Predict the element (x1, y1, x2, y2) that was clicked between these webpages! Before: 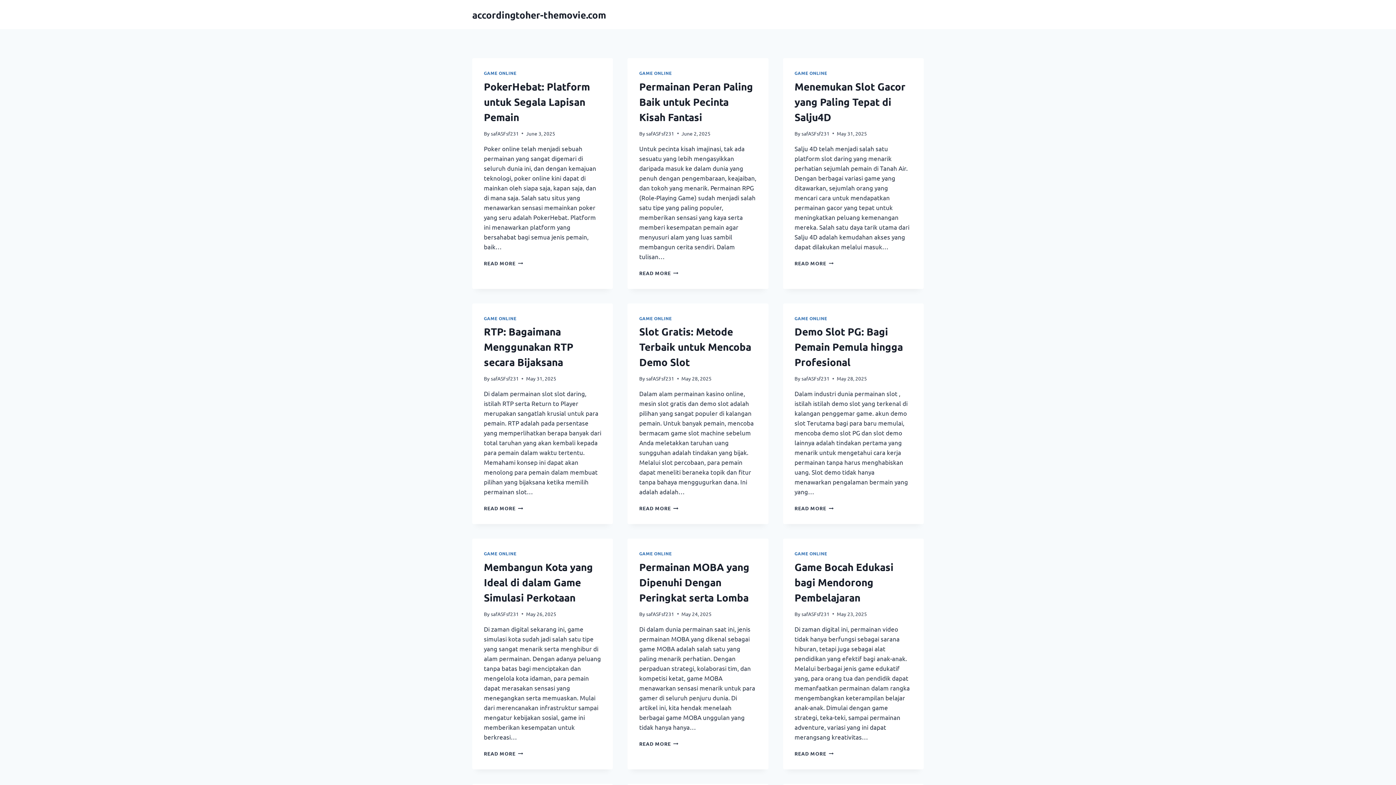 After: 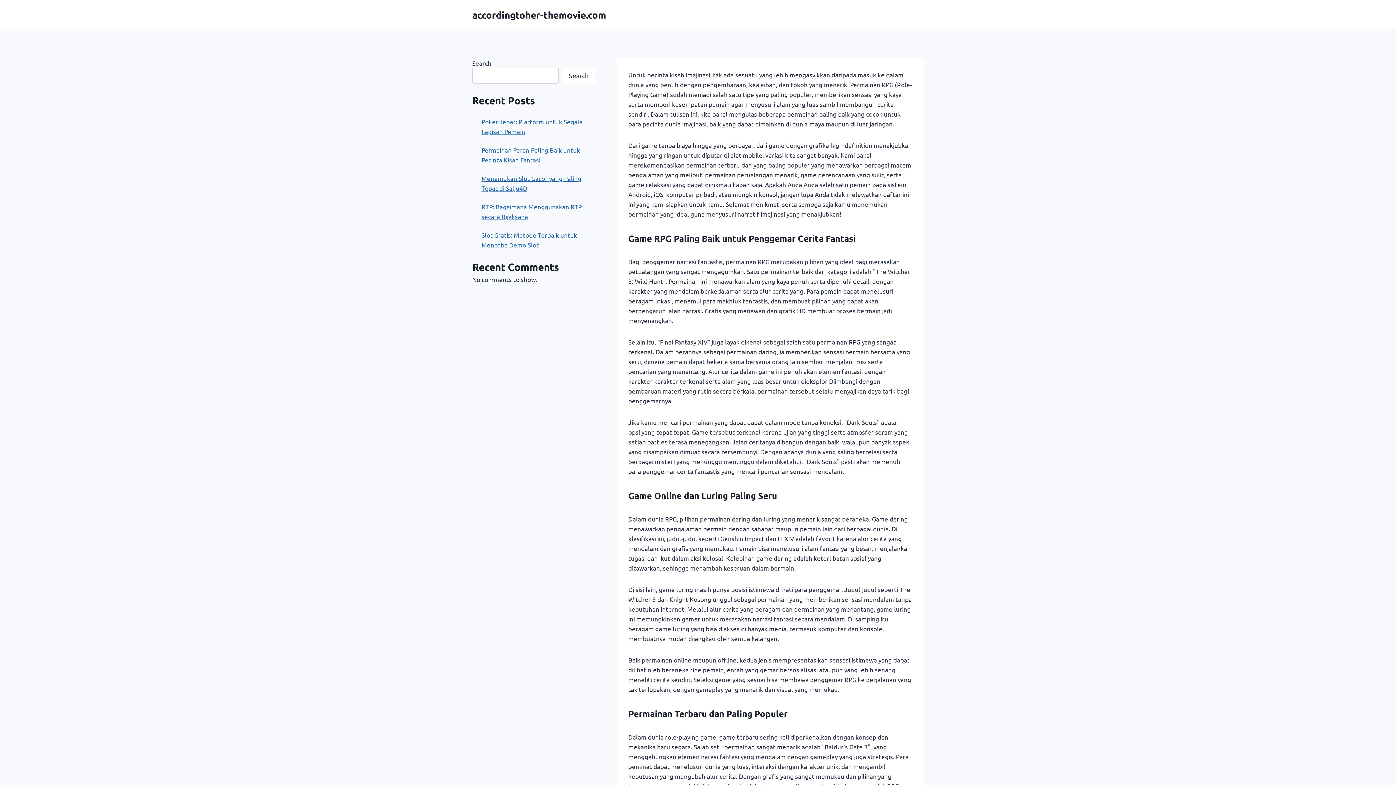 Action: label: READ MORE
PERMAINAN PERAN PALING BAIK UNTUK PECINTA KISAH FANTASI bbox: (639, 269, 678, 276)